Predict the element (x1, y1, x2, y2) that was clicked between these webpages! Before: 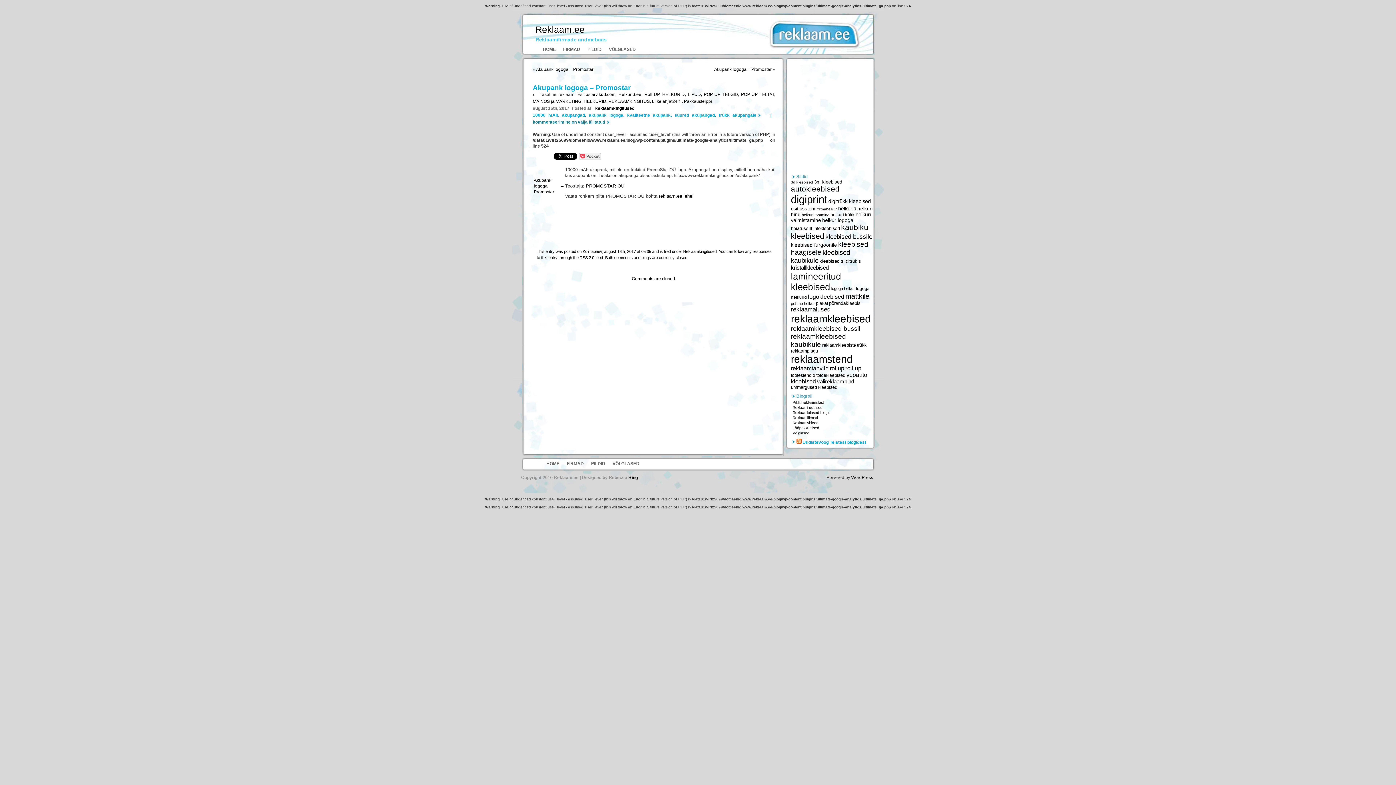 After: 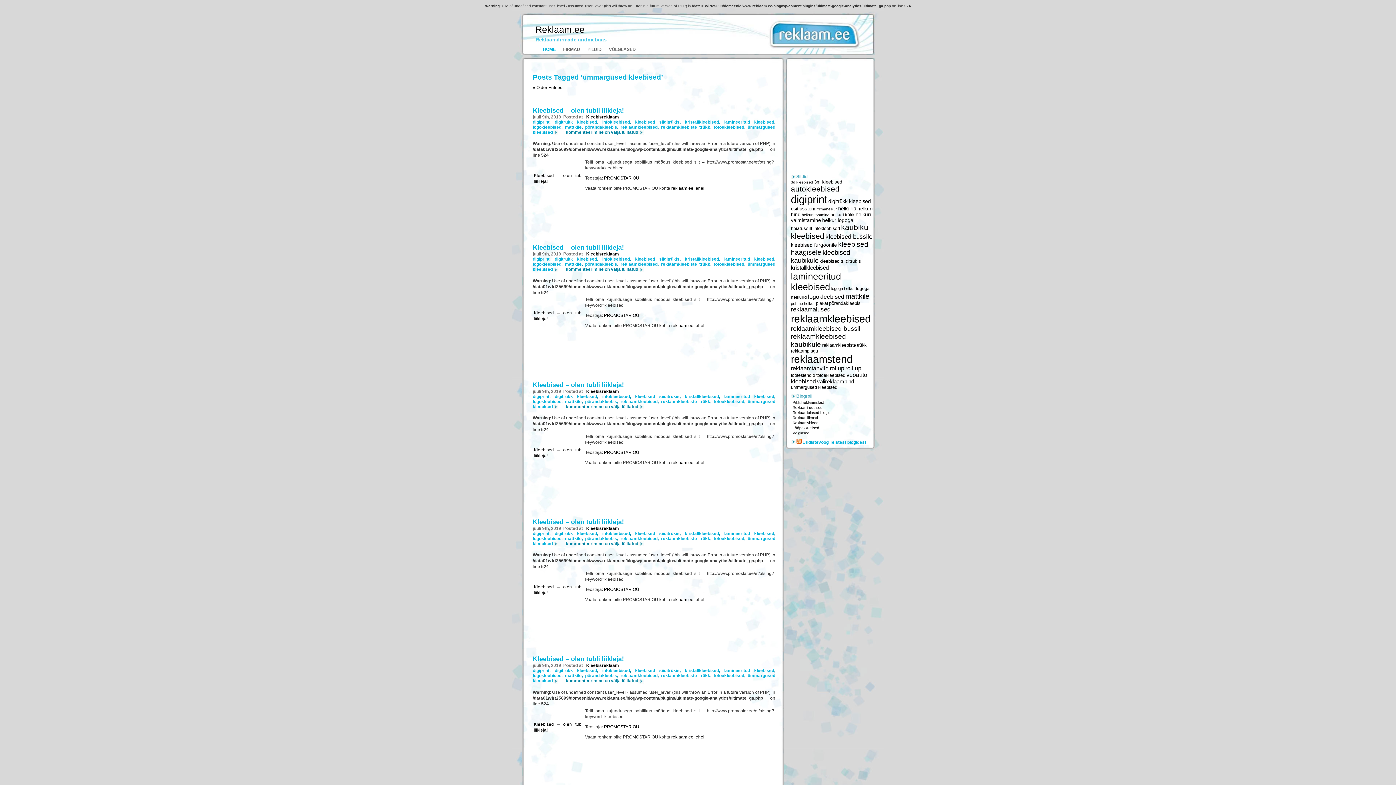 Action: bbox: (791, 385, 837, 390) label: ümmargused kleebised (6 059 elementi)